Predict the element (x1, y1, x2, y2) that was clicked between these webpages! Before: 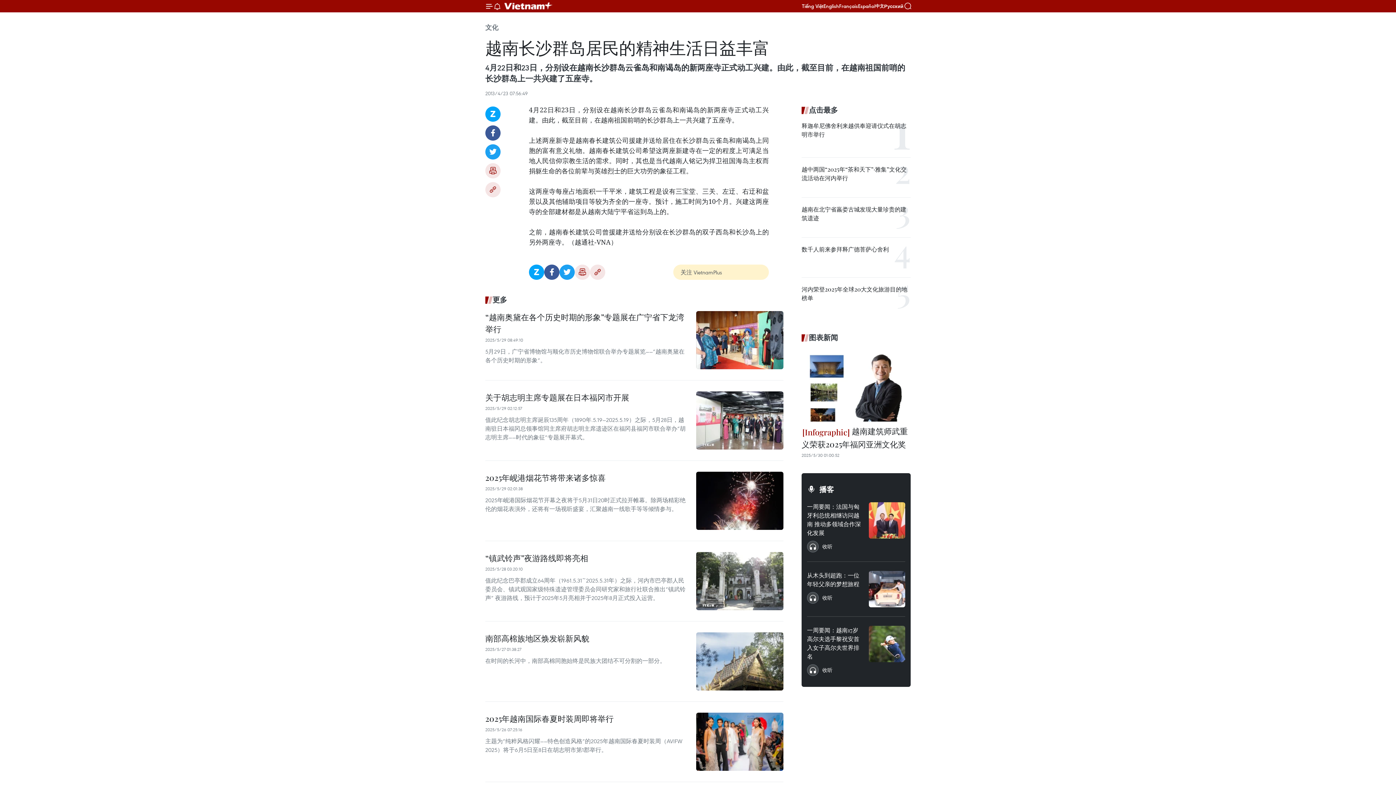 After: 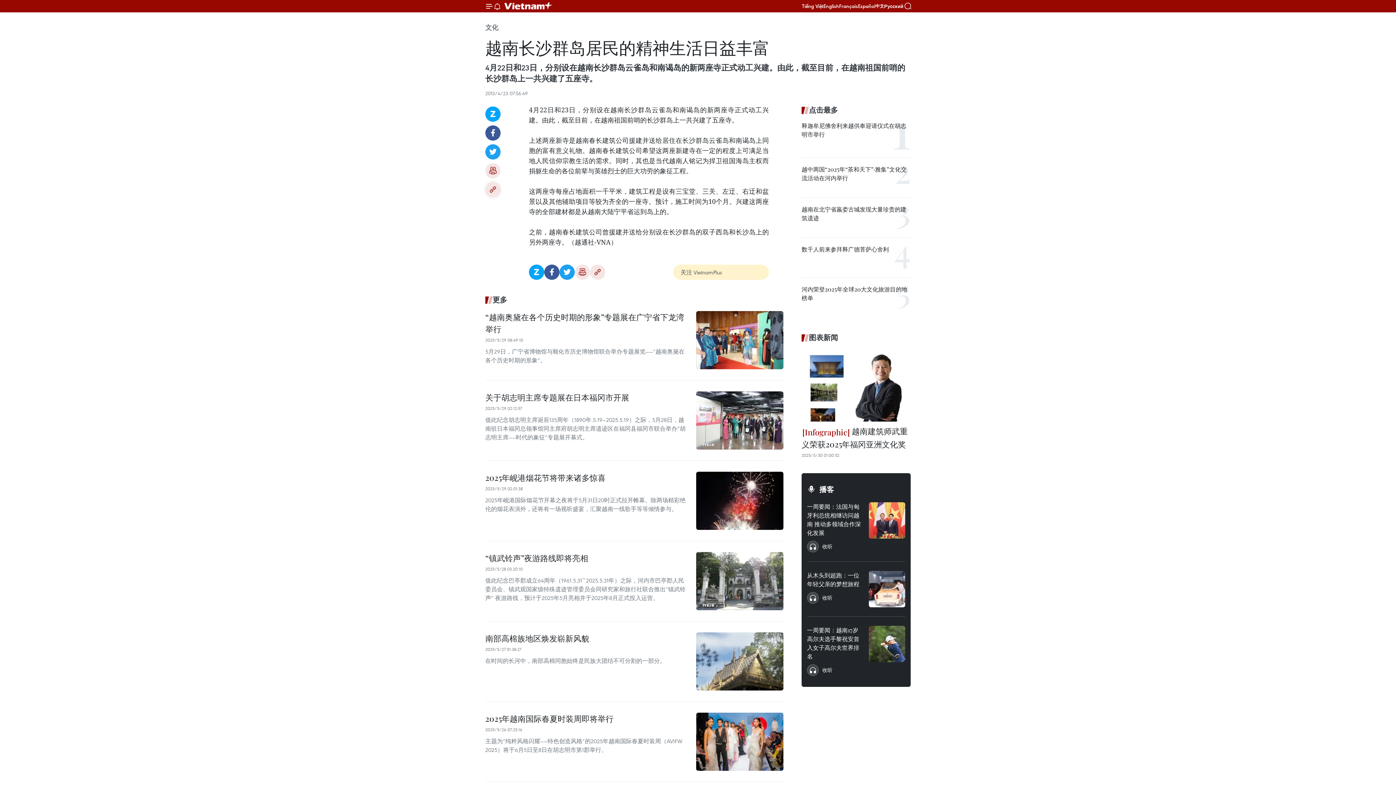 Action: label: Copy link bbox: (485, 182, 500, 197)